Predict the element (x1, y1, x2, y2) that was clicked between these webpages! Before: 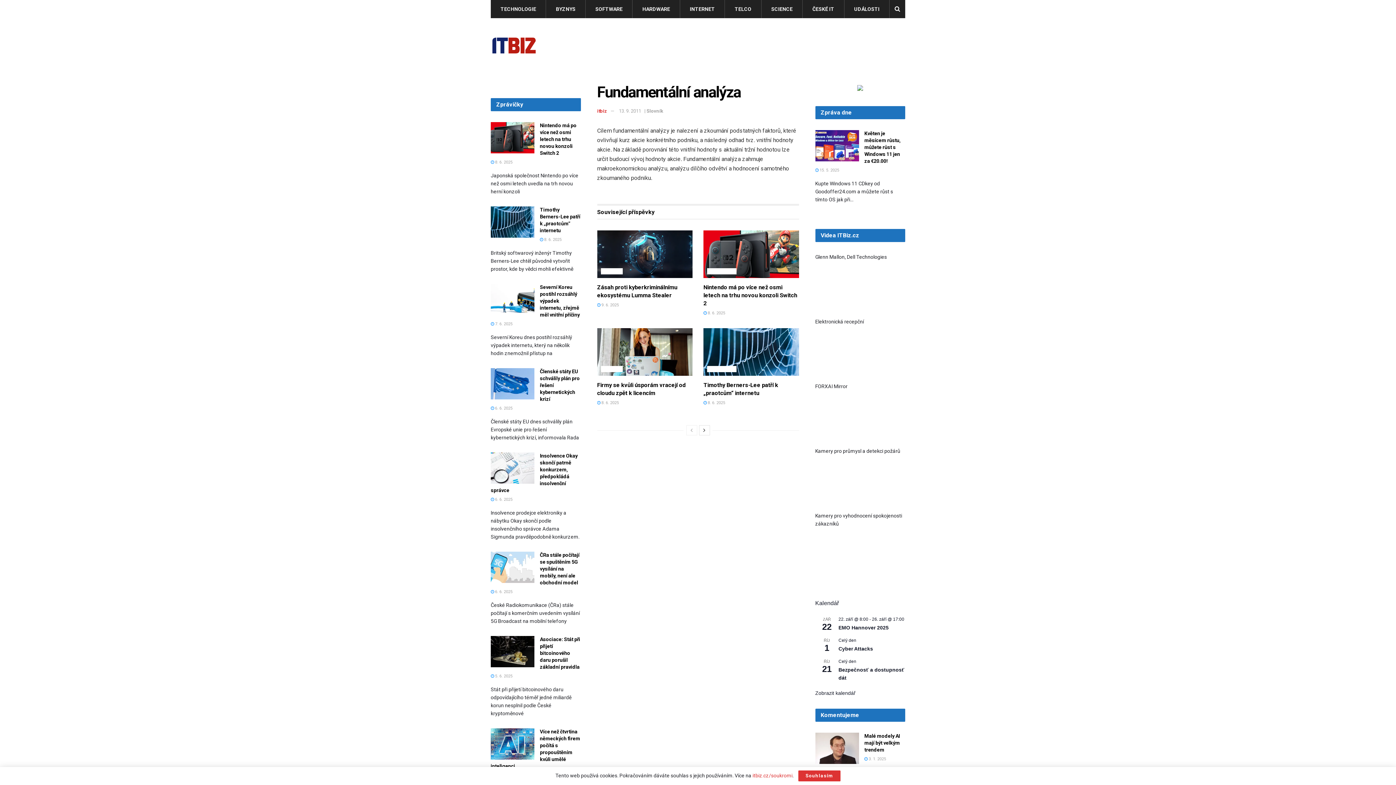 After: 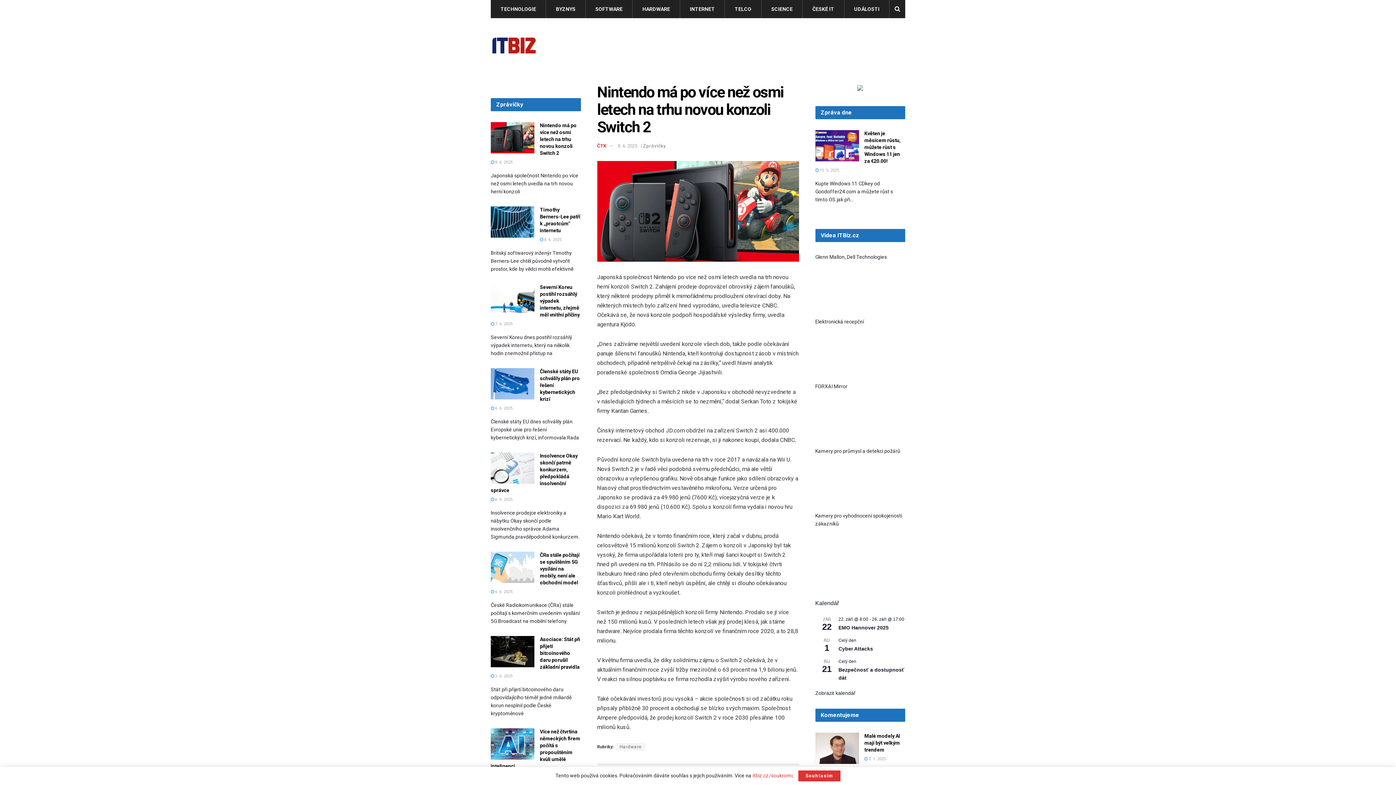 Action: bbox: (490, 122, 534, 153)